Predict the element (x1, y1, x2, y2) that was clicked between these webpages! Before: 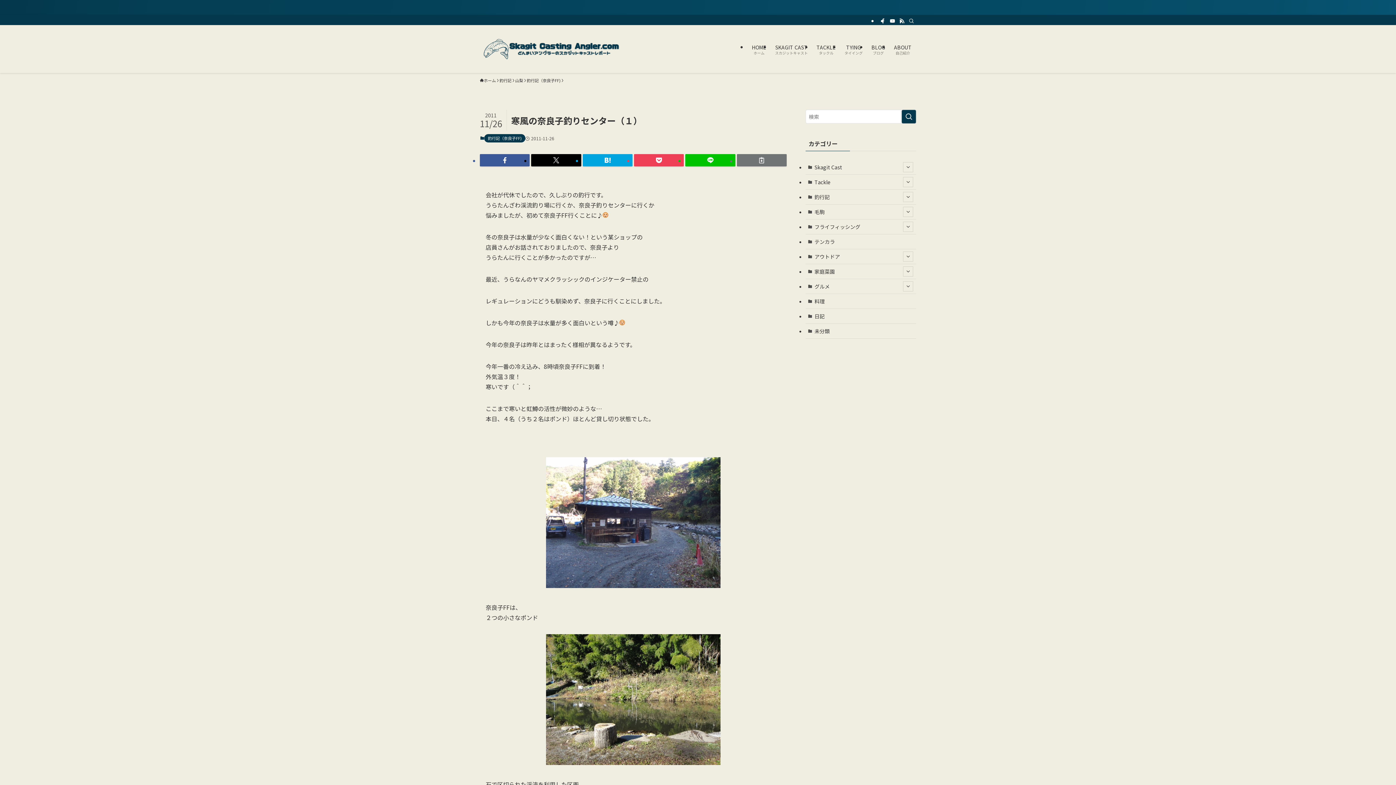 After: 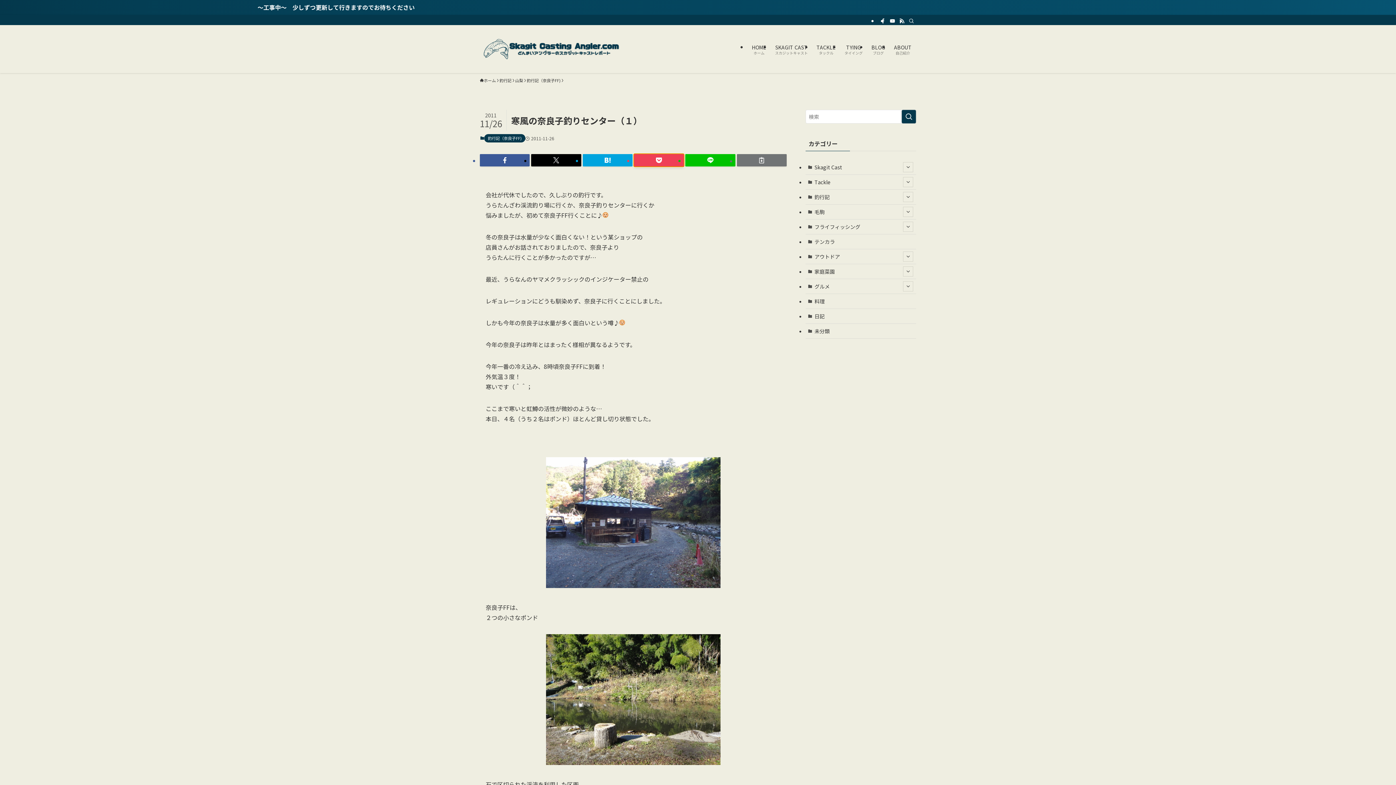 Action: bbox: (634, 154, 684, 166)